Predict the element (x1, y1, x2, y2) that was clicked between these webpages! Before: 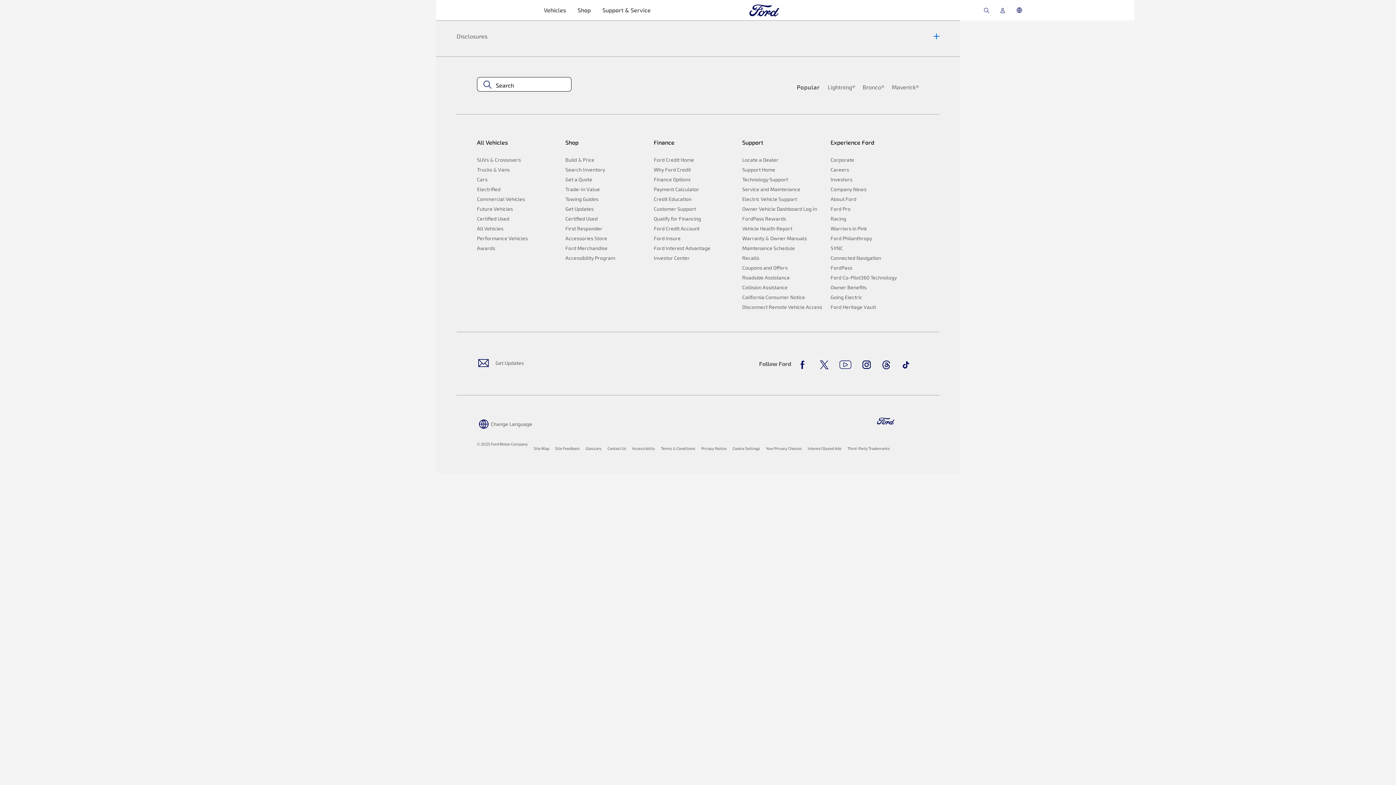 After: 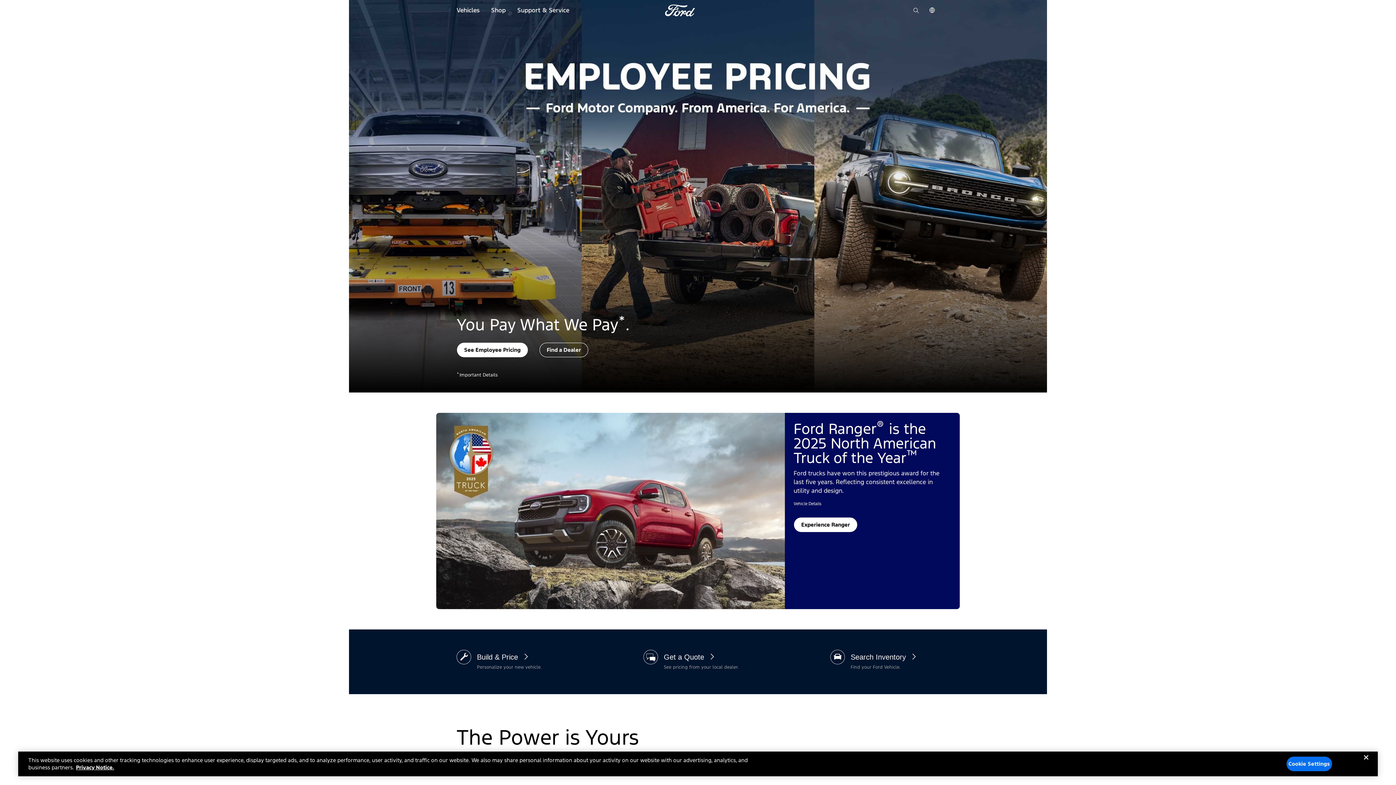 Action: bbox: (871, 416, 904, 426) label: Ford Homepage